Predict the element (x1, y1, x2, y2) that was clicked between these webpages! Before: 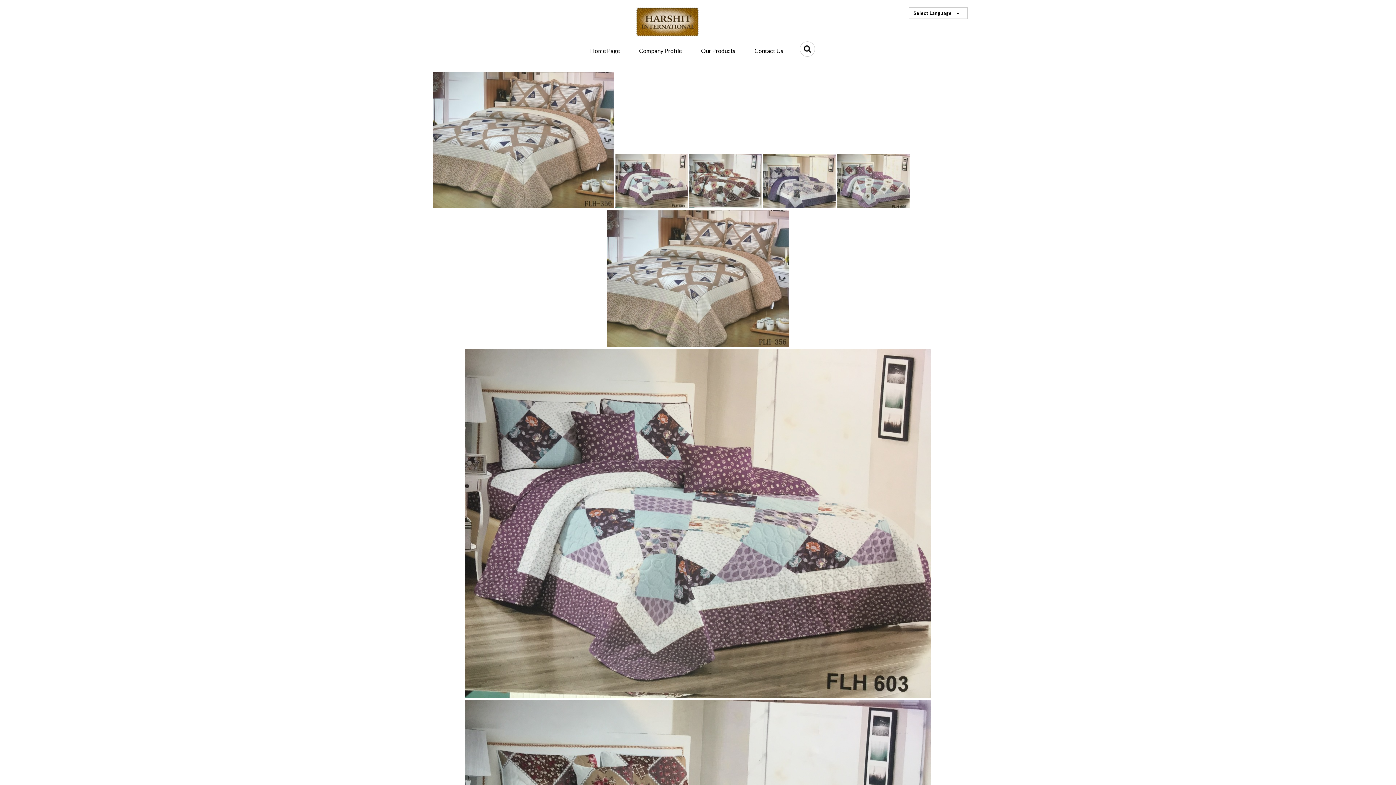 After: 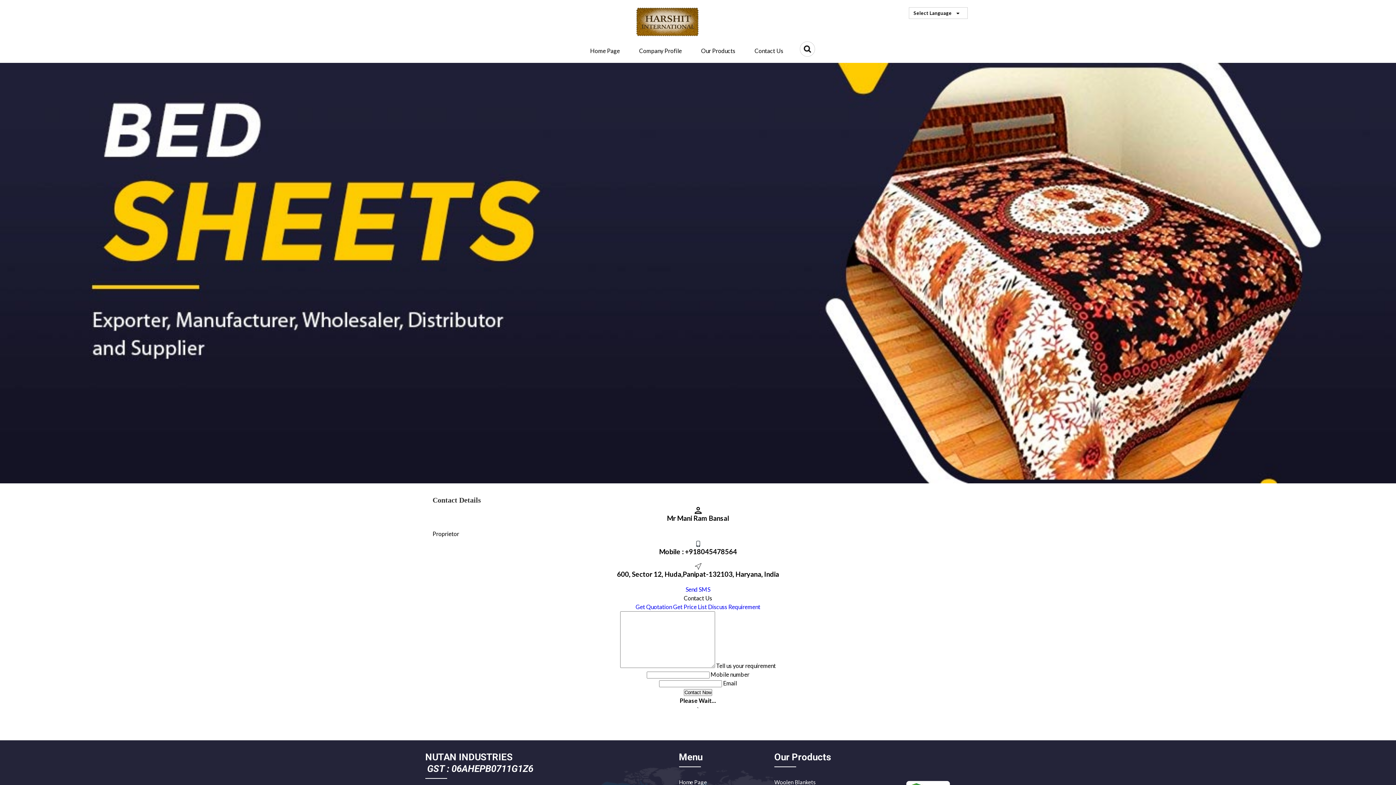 Action: label: Contact Us bbox: (745, 42, 792, 59)